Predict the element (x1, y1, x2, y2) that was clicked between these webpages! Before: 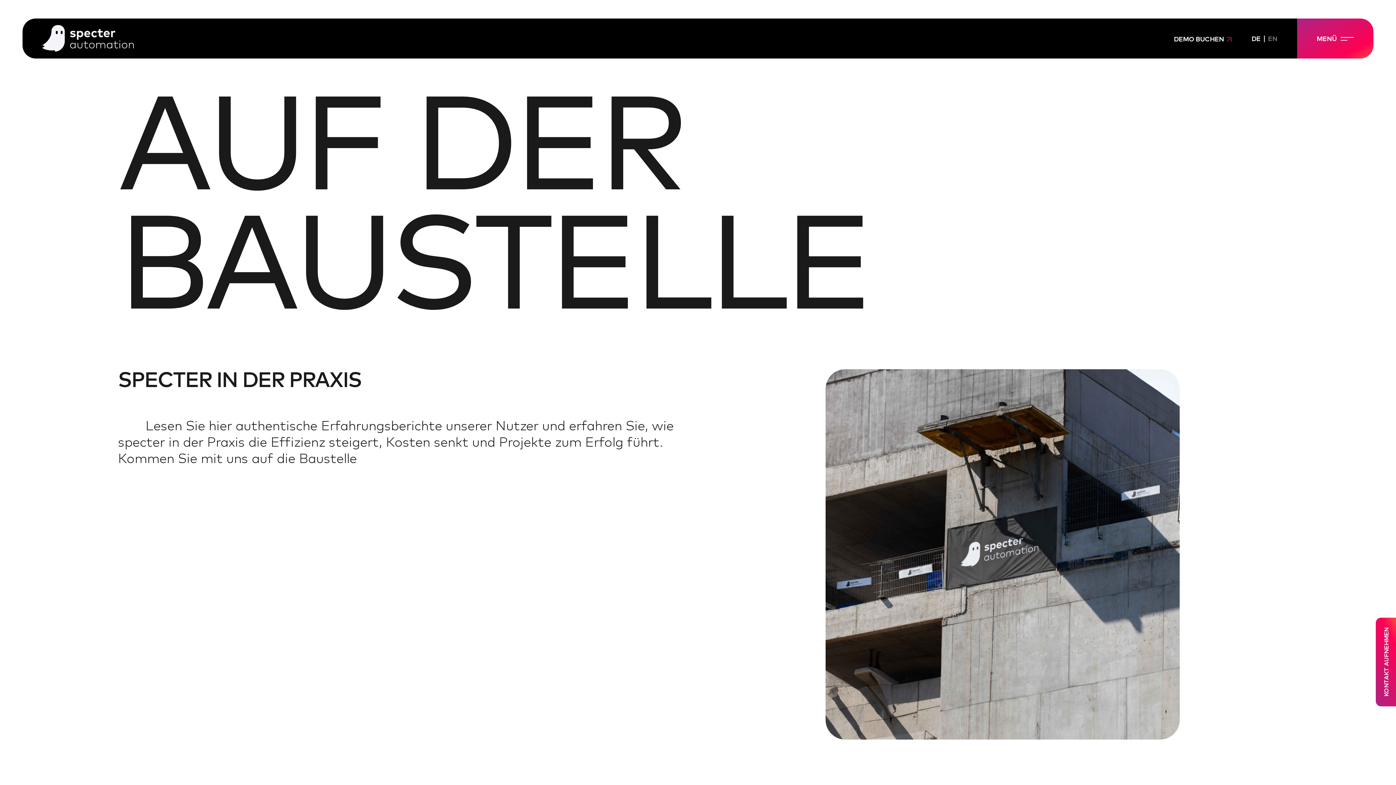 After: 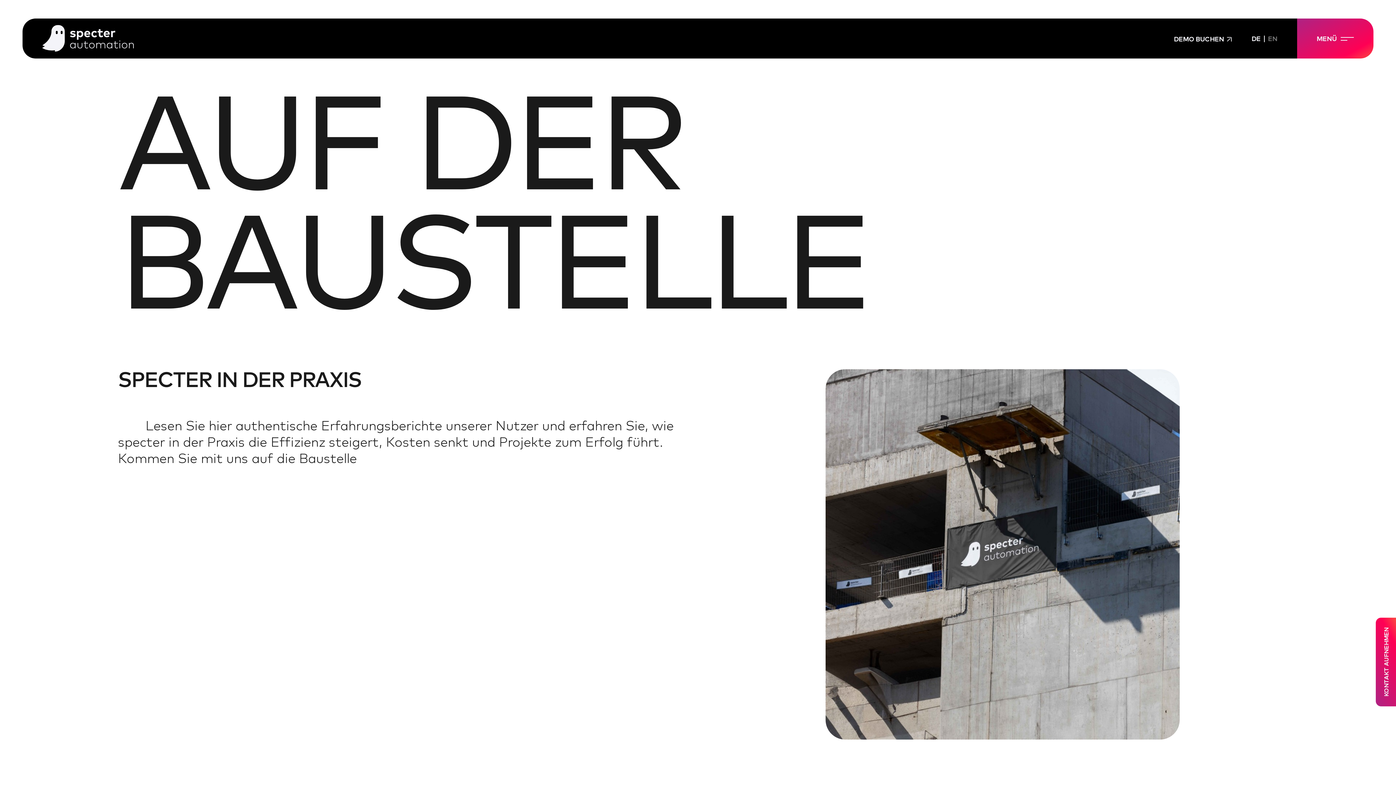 Action: bbox: (1174, 35, 1232, 43) label: DEMO BUCHEN